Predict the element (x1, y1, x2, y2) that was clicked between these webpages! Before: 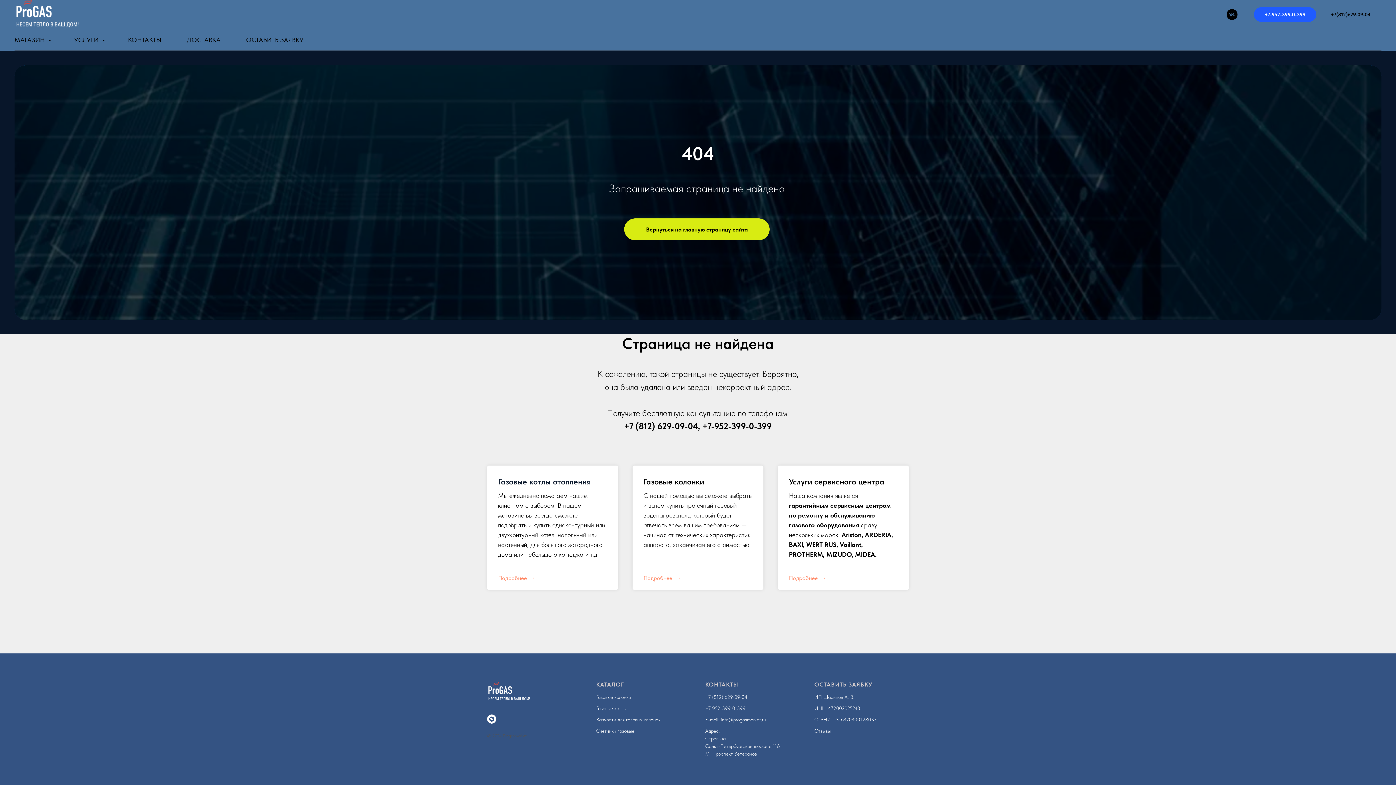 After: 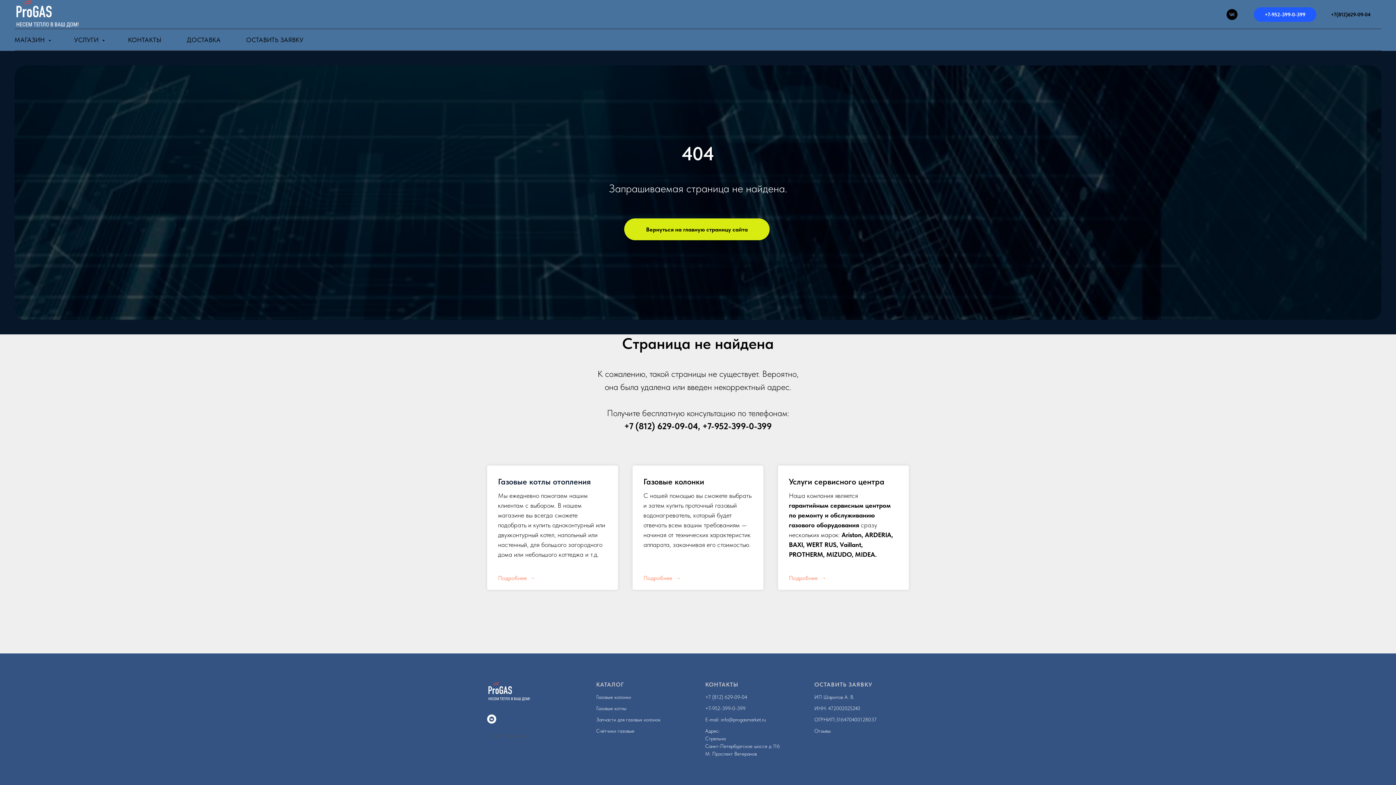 Action: bbox: (1320, 7, 1381, 21) label: +7(812)629-09-04